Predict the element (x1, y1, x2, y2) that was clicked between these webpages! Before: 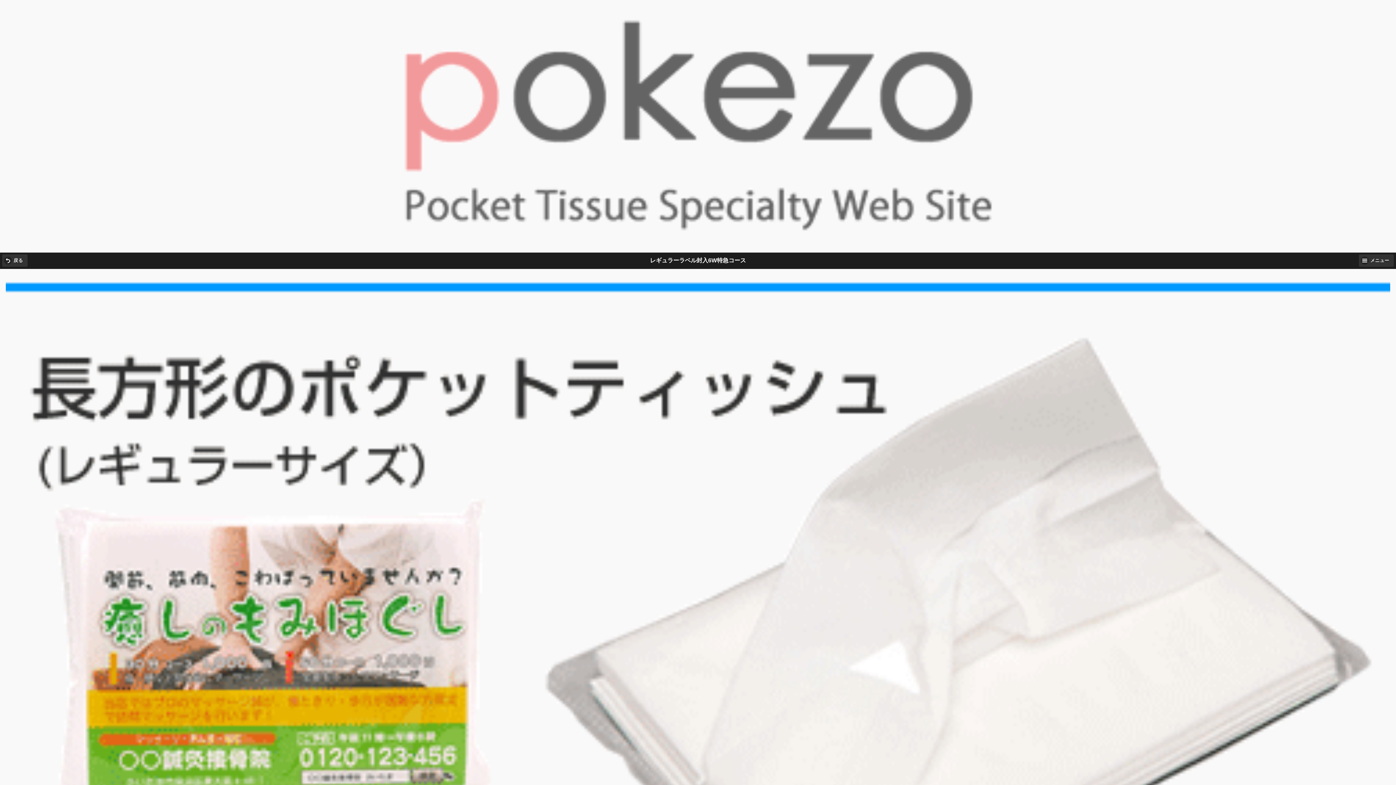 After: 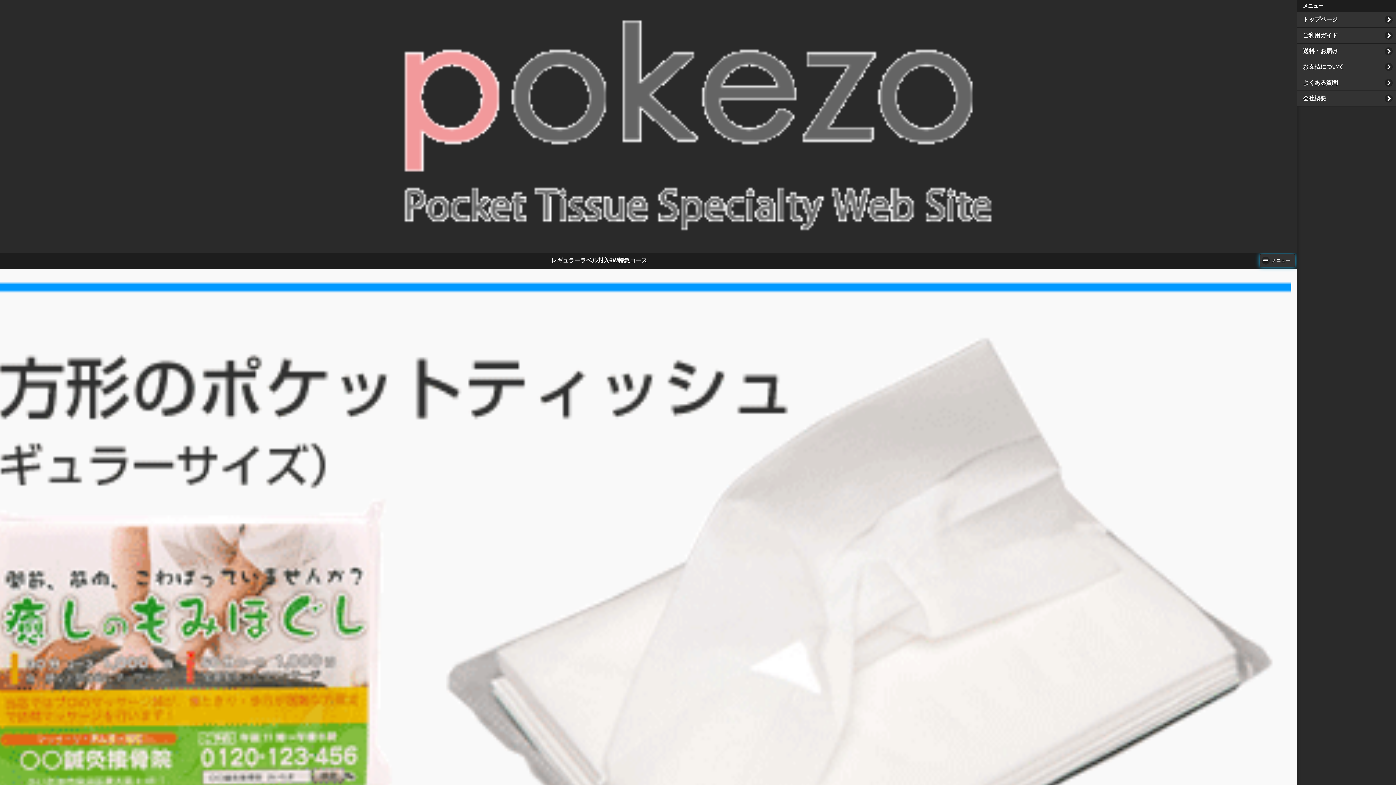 Action: bbox: (1359, 254, 1394, 267) label: メニュー